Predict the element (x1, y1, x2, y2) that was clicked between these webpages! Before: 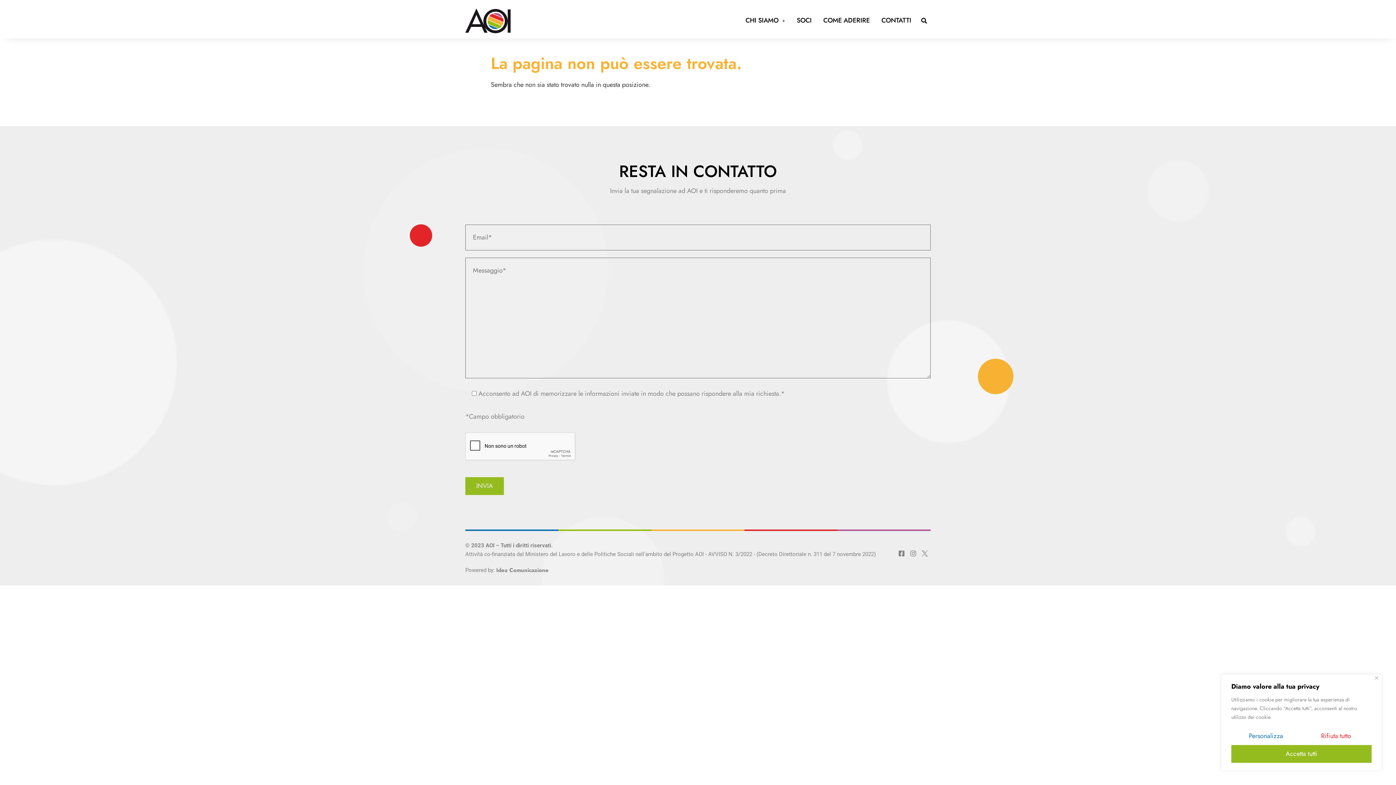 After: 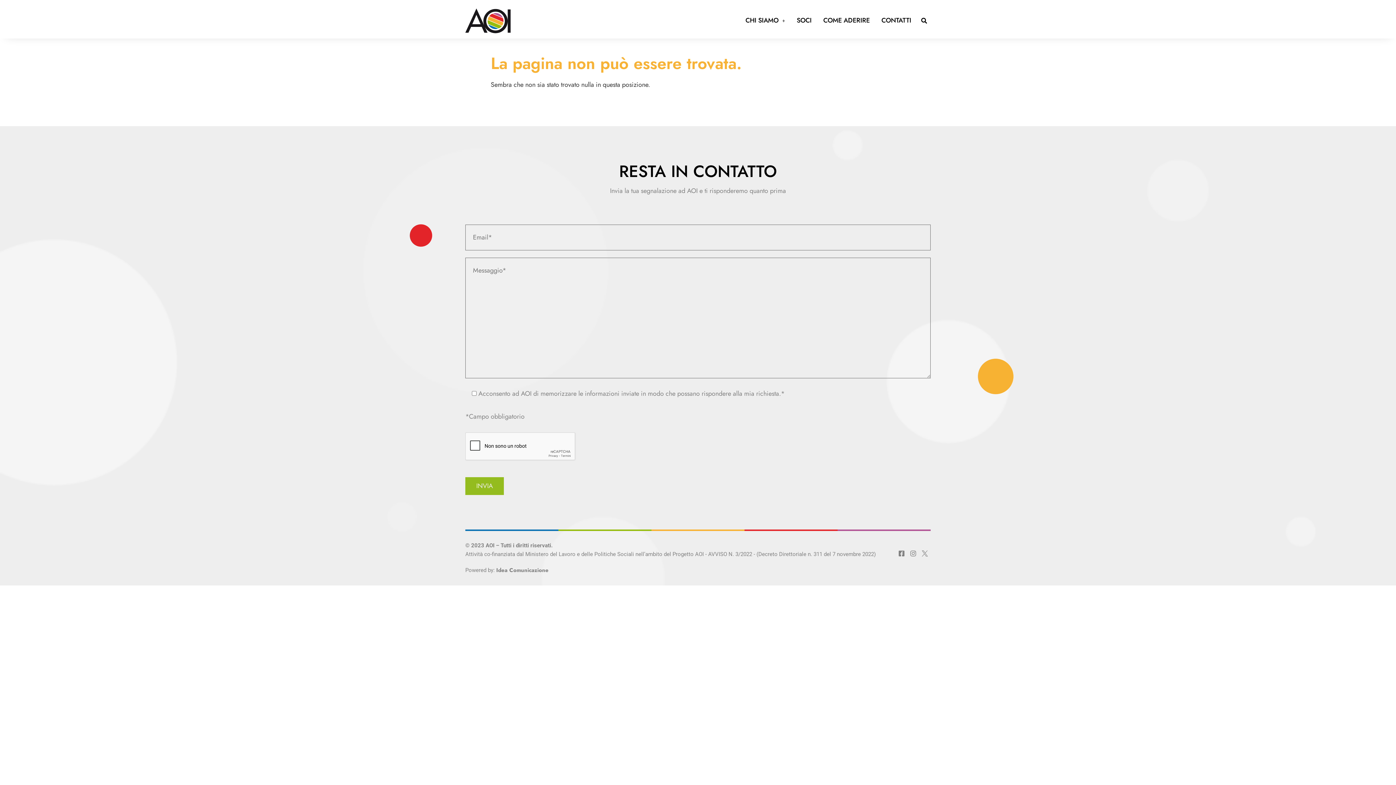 Action: bbox: (1375, 676, 1378, 680) label: Vicino